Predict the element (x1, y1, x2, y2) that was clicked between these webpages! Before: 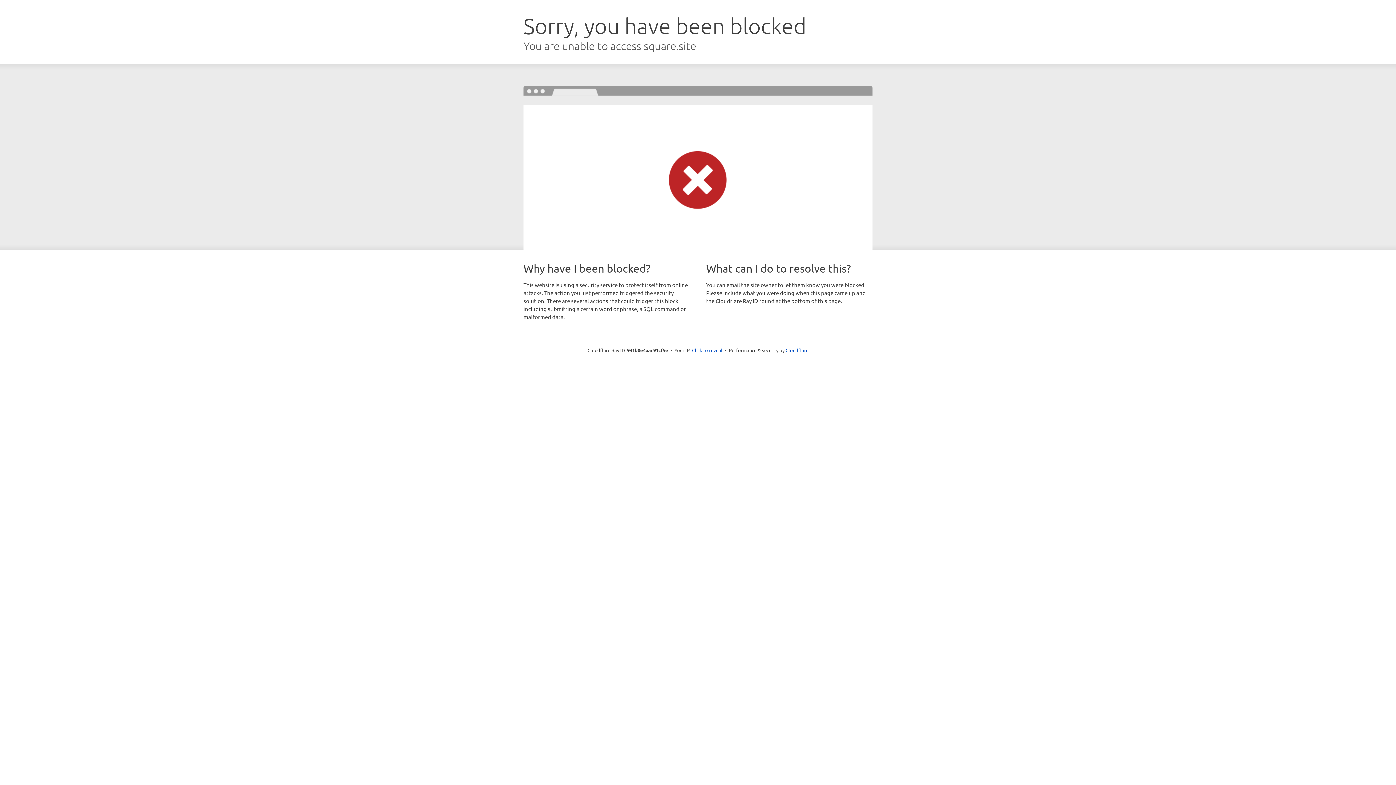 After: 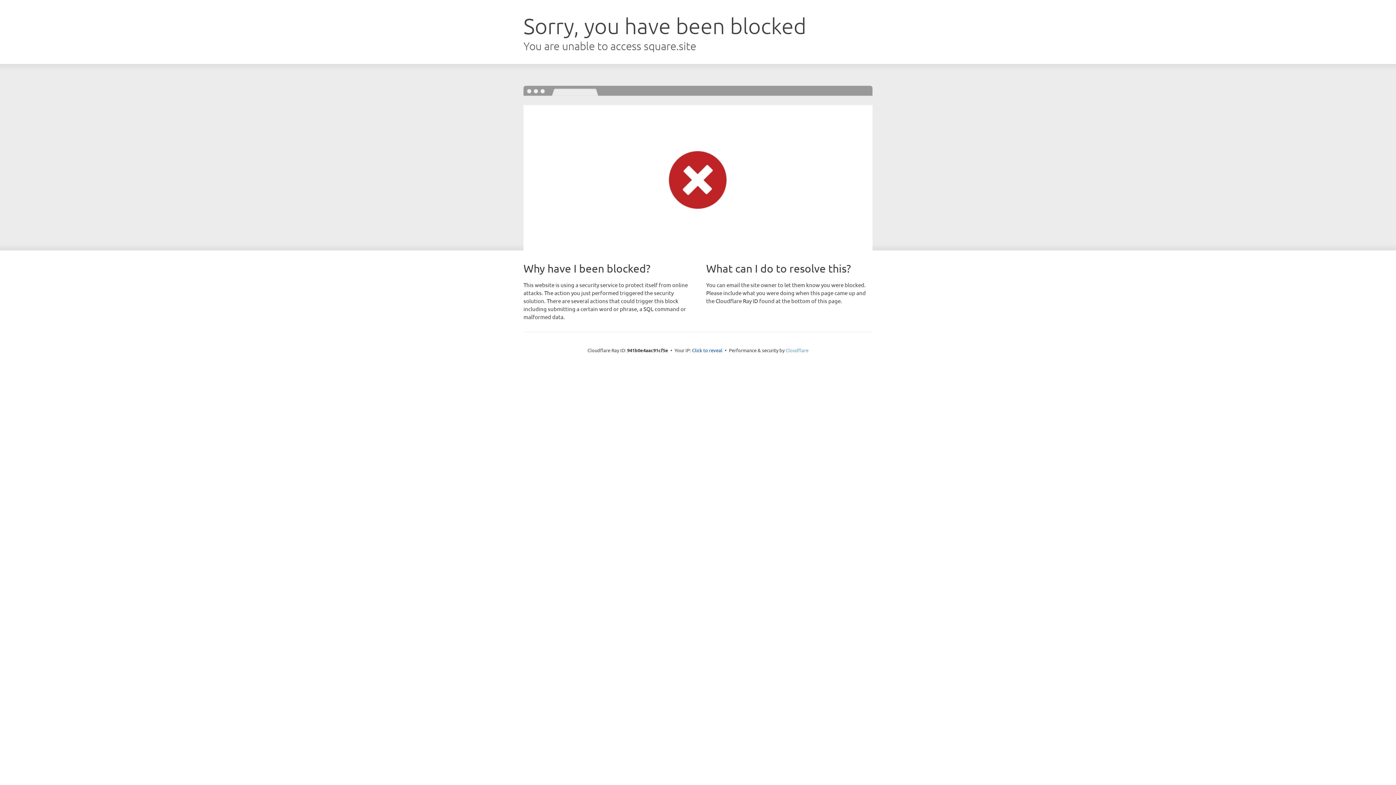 Action: bbox: (785, 347, 808, 353) label: Cloudflare